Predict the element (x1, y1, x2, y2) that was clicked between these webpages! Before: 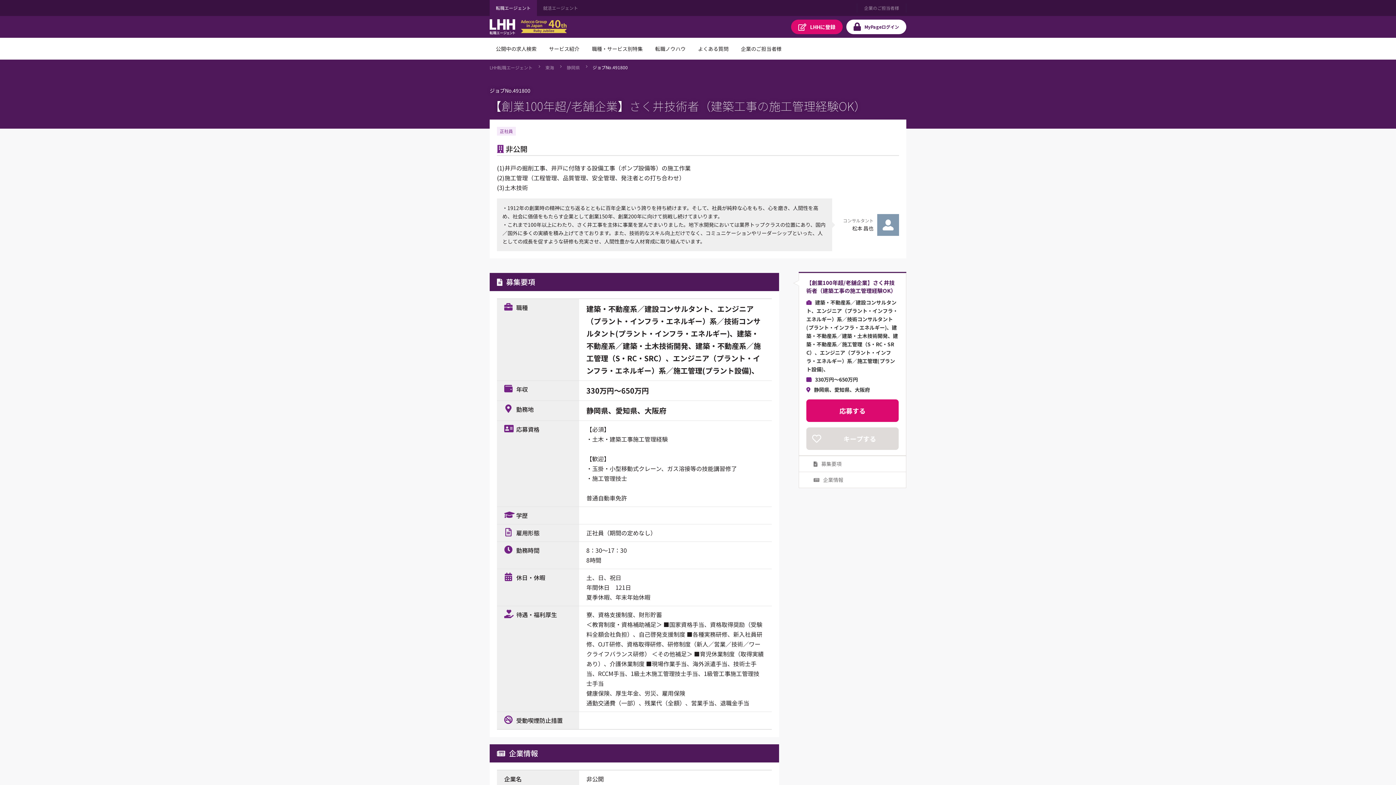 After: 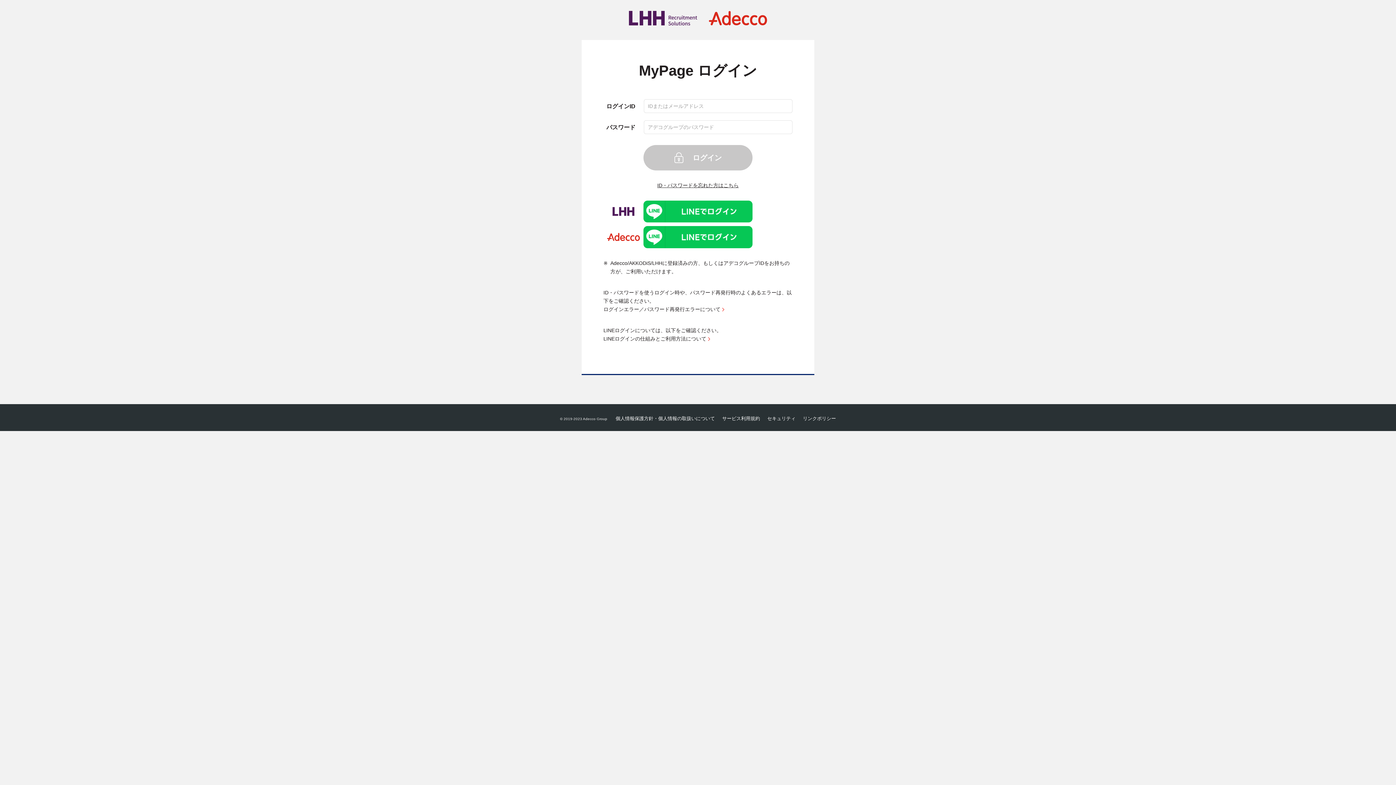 Action: label: MyPage
ログイン bbox: (846, 19, 906, 34)